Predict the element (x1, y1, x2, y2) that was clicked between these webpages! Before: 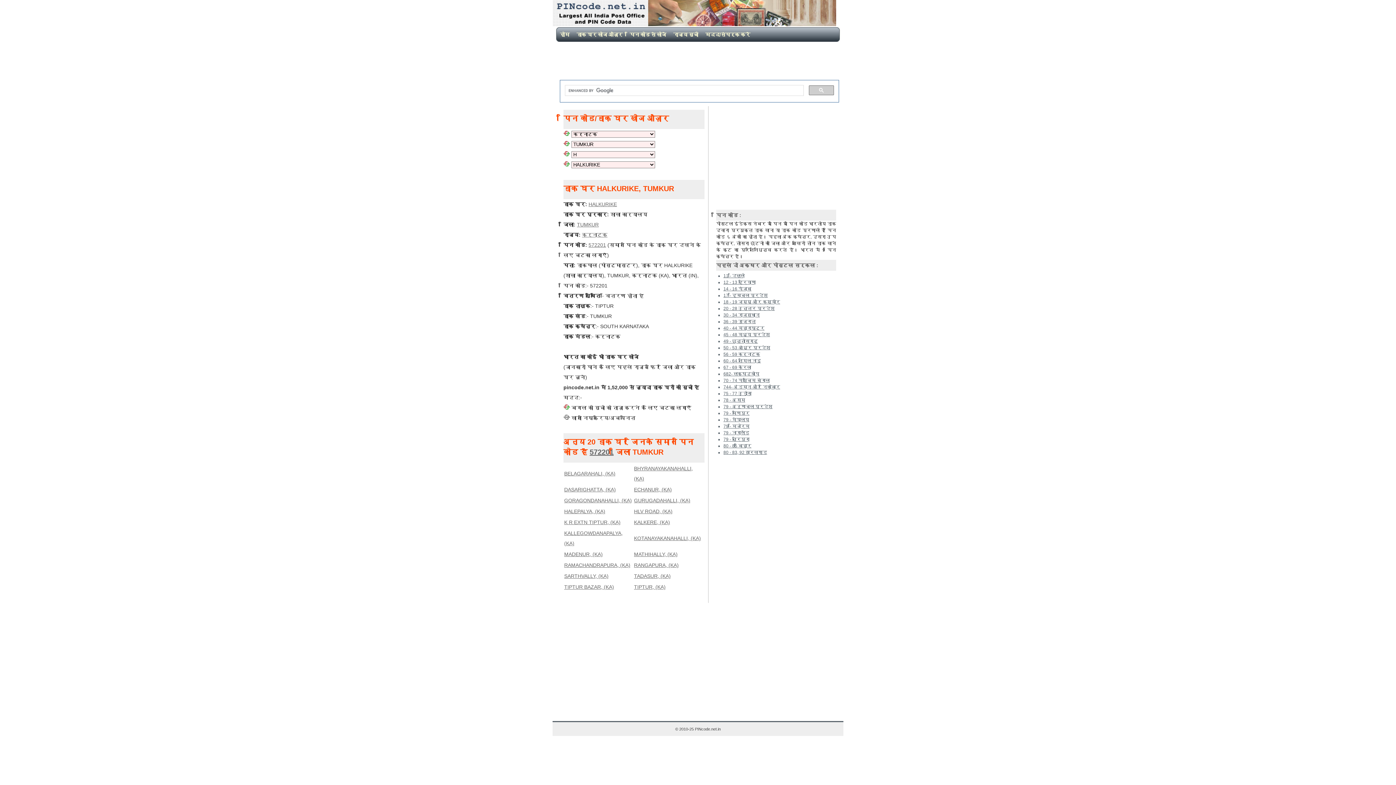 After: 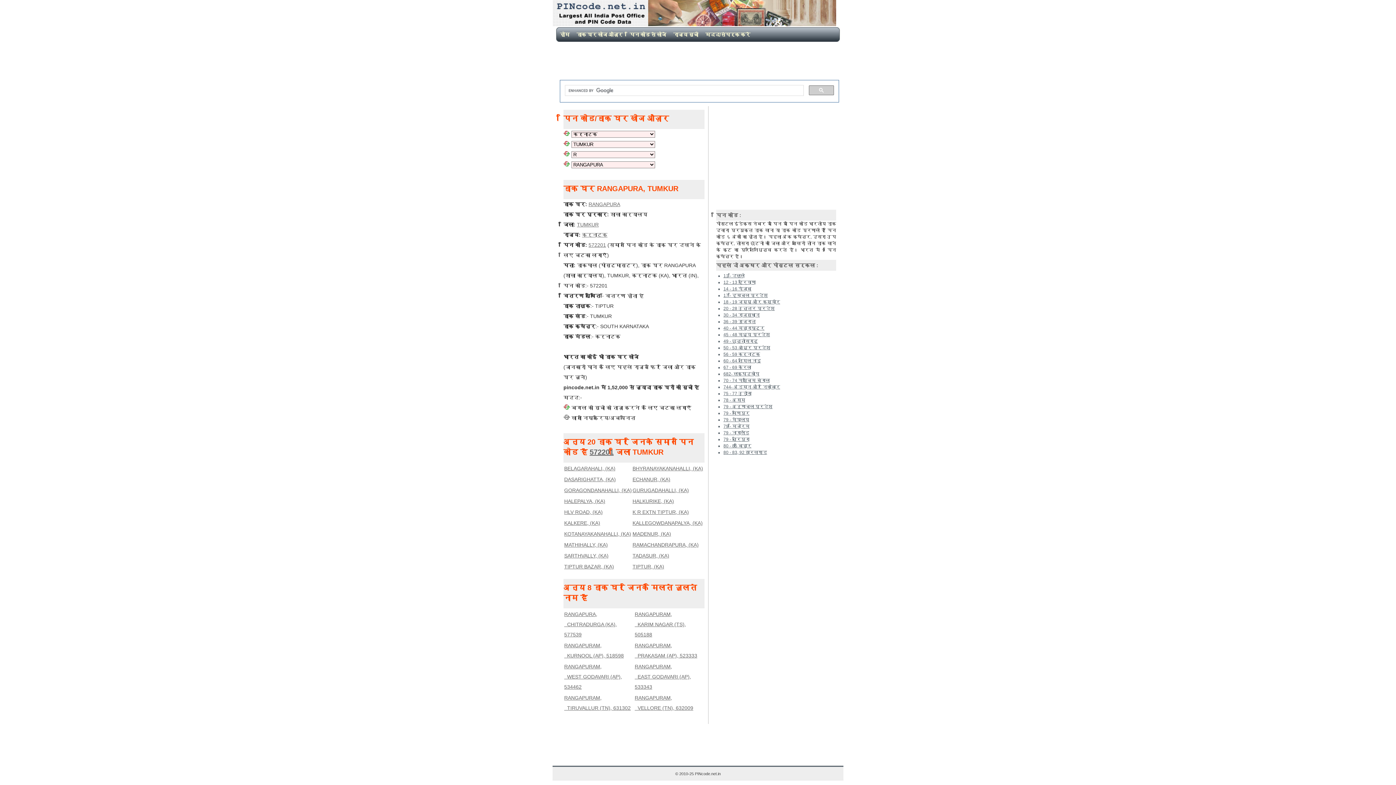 Action: label: RANGAPURA, (KA) bbox: (634, 562, 678, 568)